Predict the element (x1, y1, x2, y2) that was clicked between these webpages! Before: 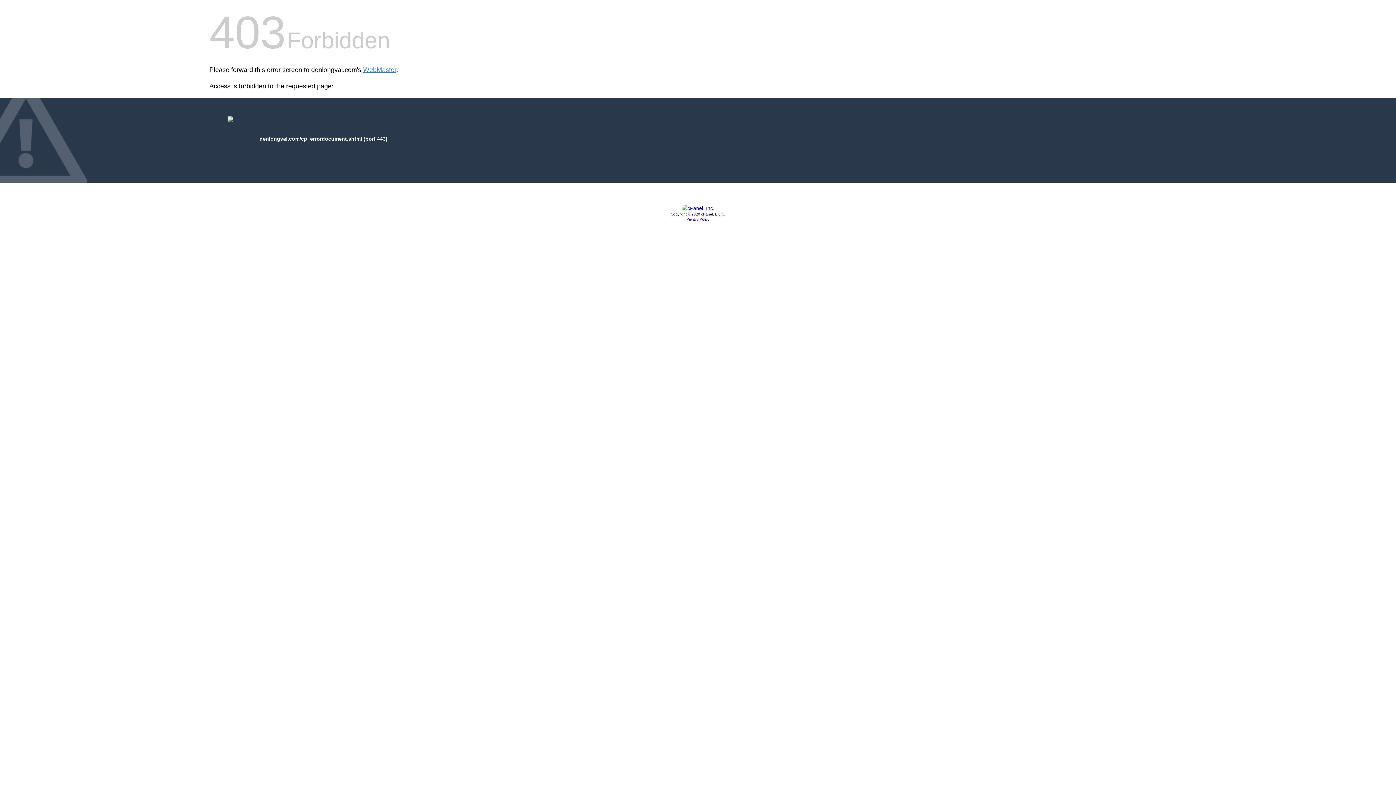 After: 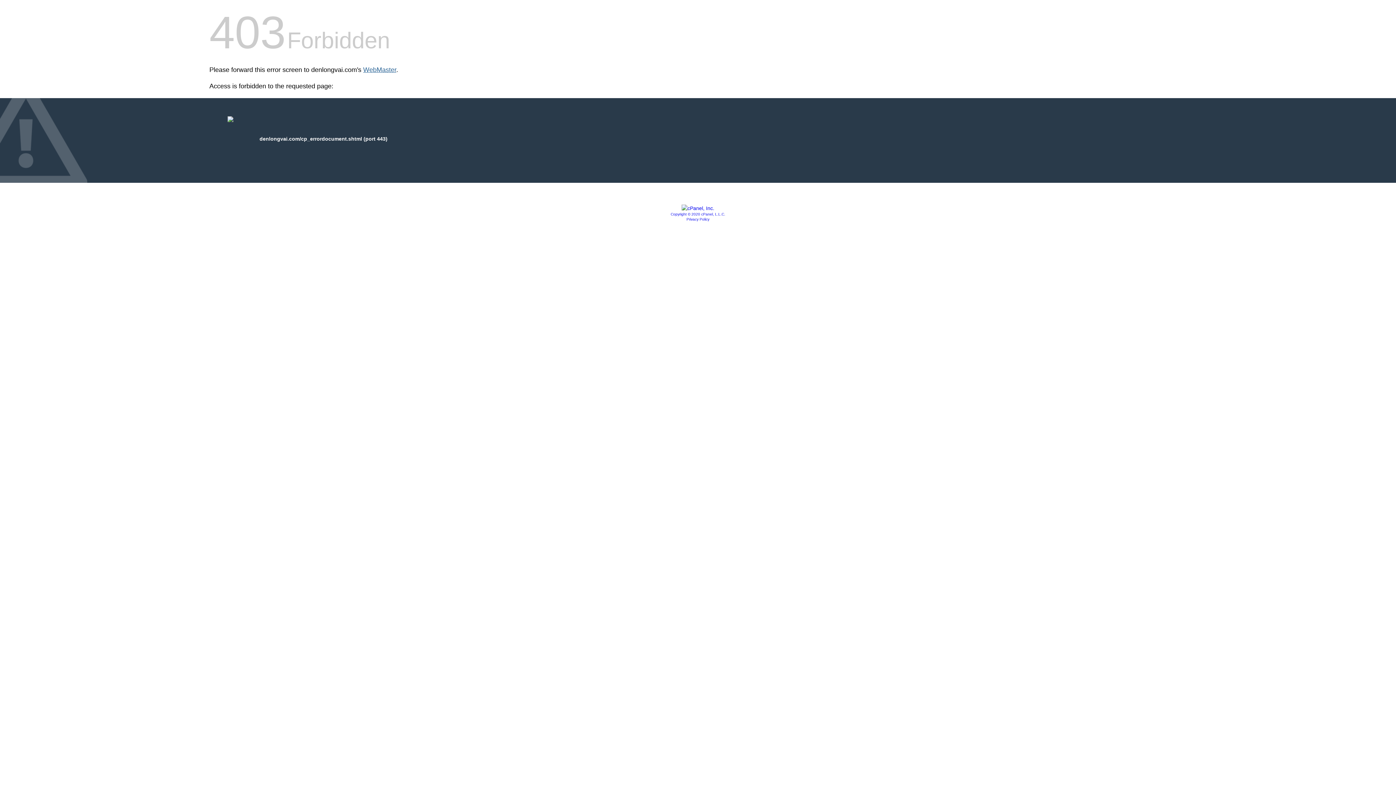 Action: bbox: (363, 66, 396, 73) label: WebMaster